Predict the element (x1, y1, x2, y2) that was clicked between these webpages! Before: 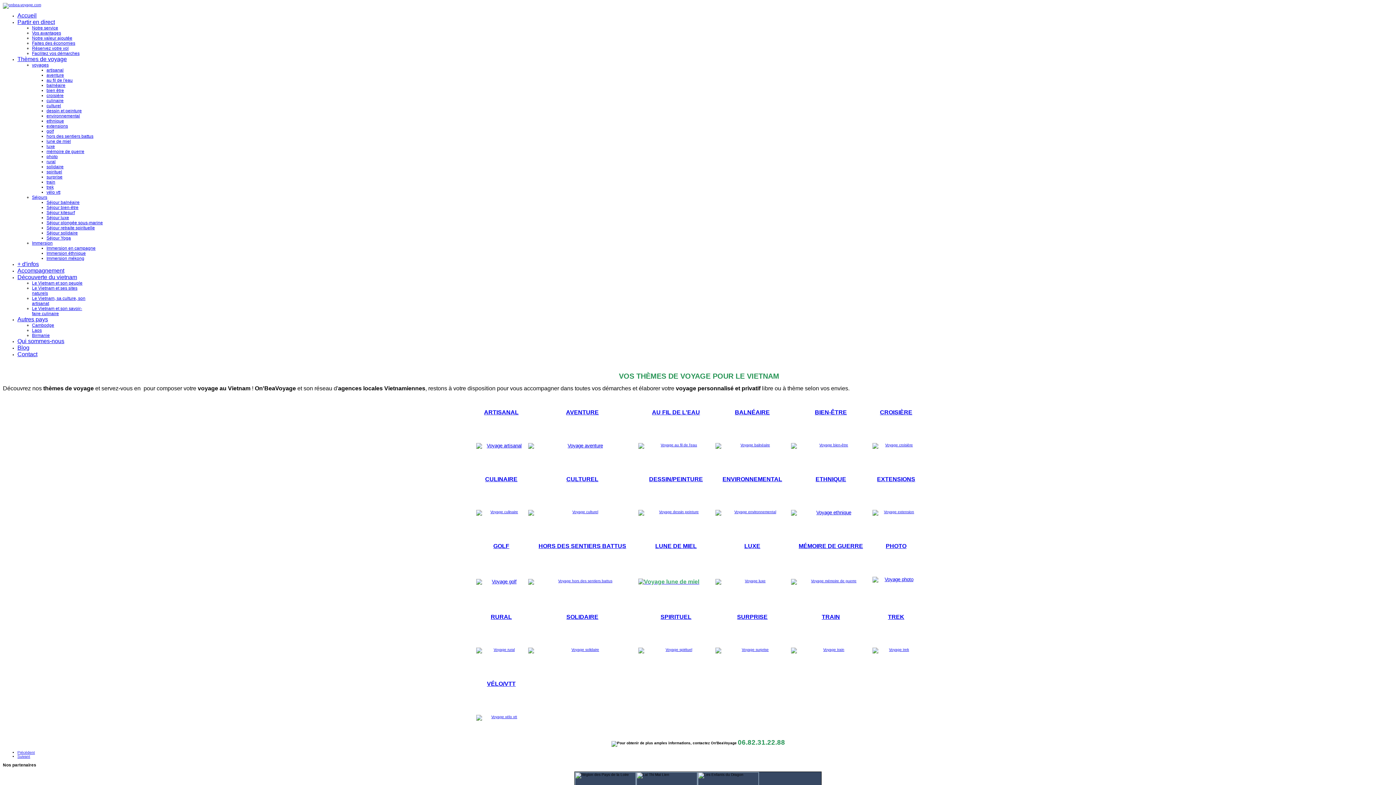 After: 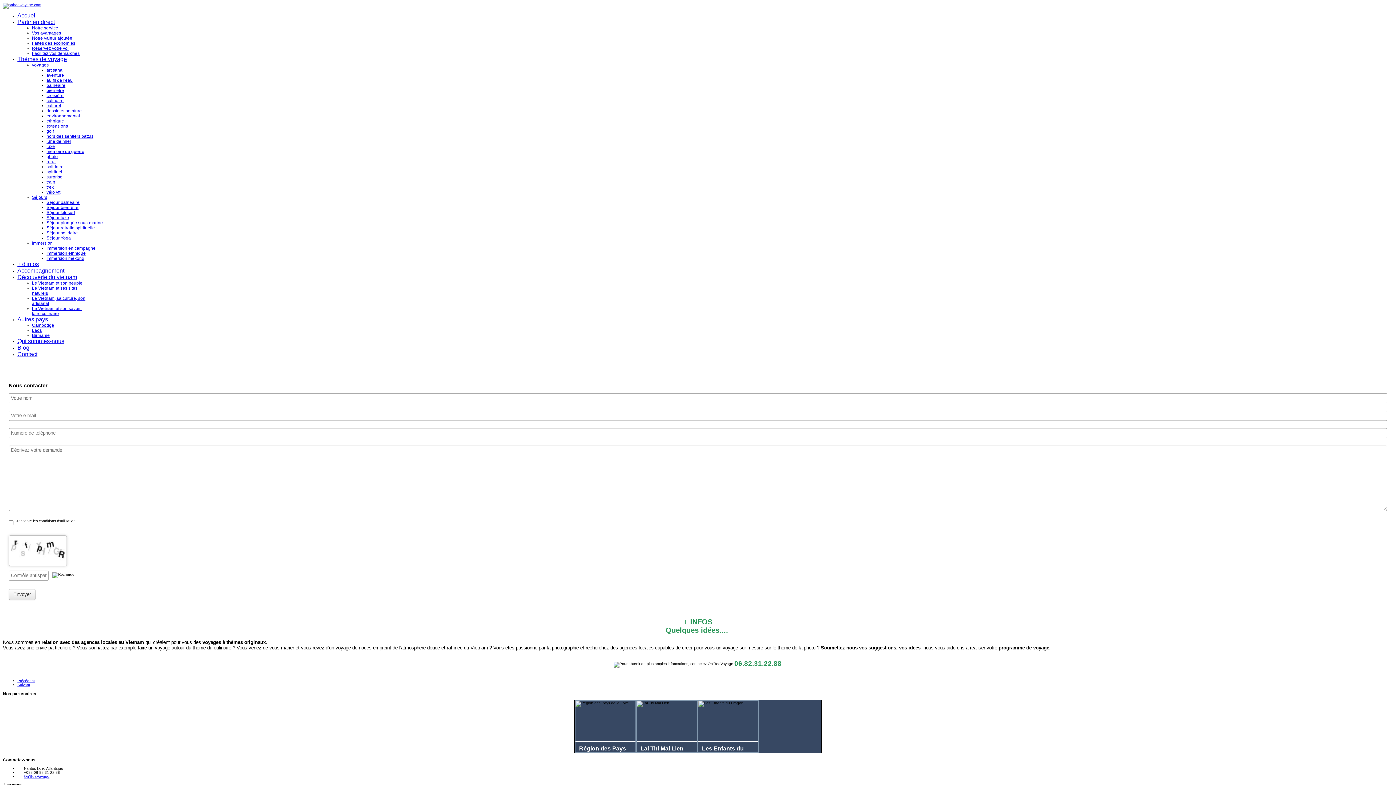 Action: bbox: (17, 261, 38, 267) label: + d'infos